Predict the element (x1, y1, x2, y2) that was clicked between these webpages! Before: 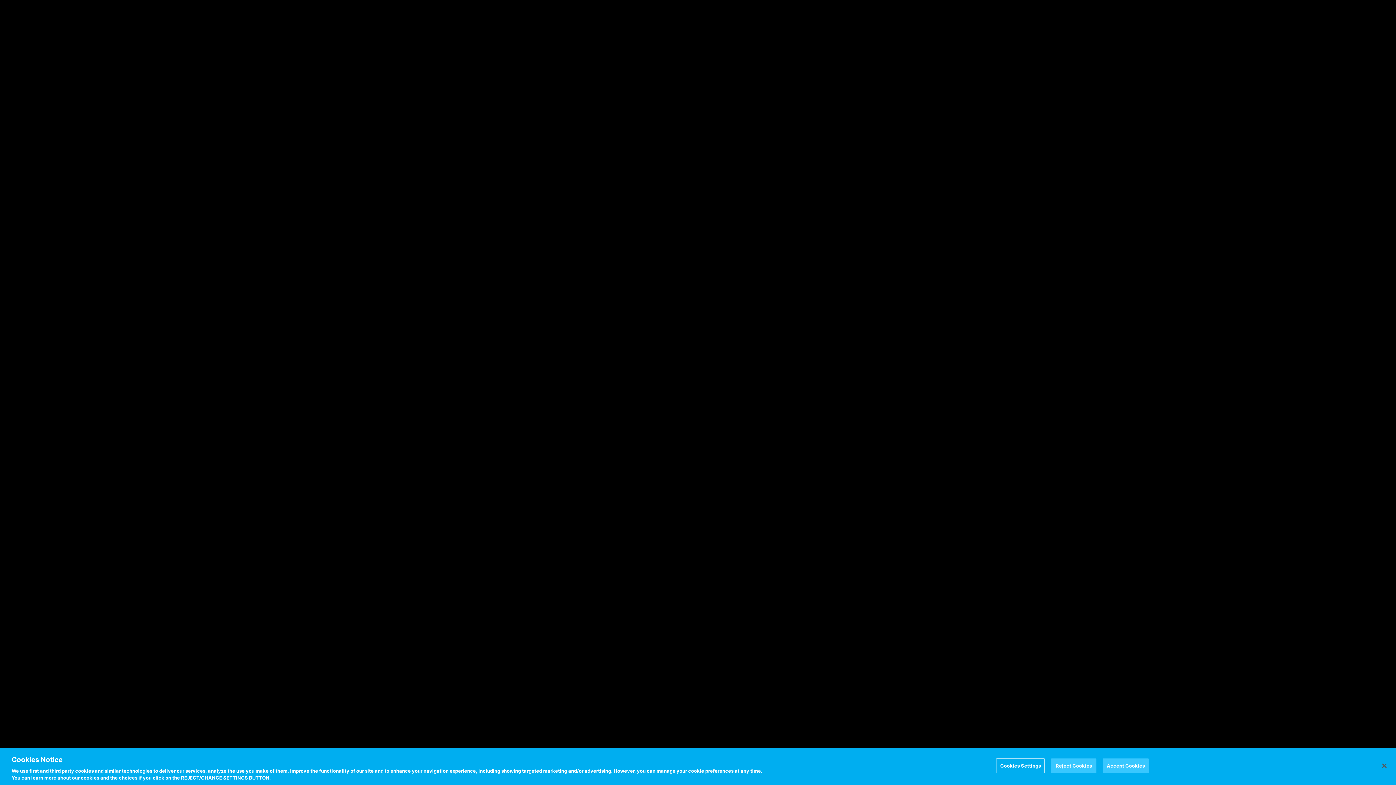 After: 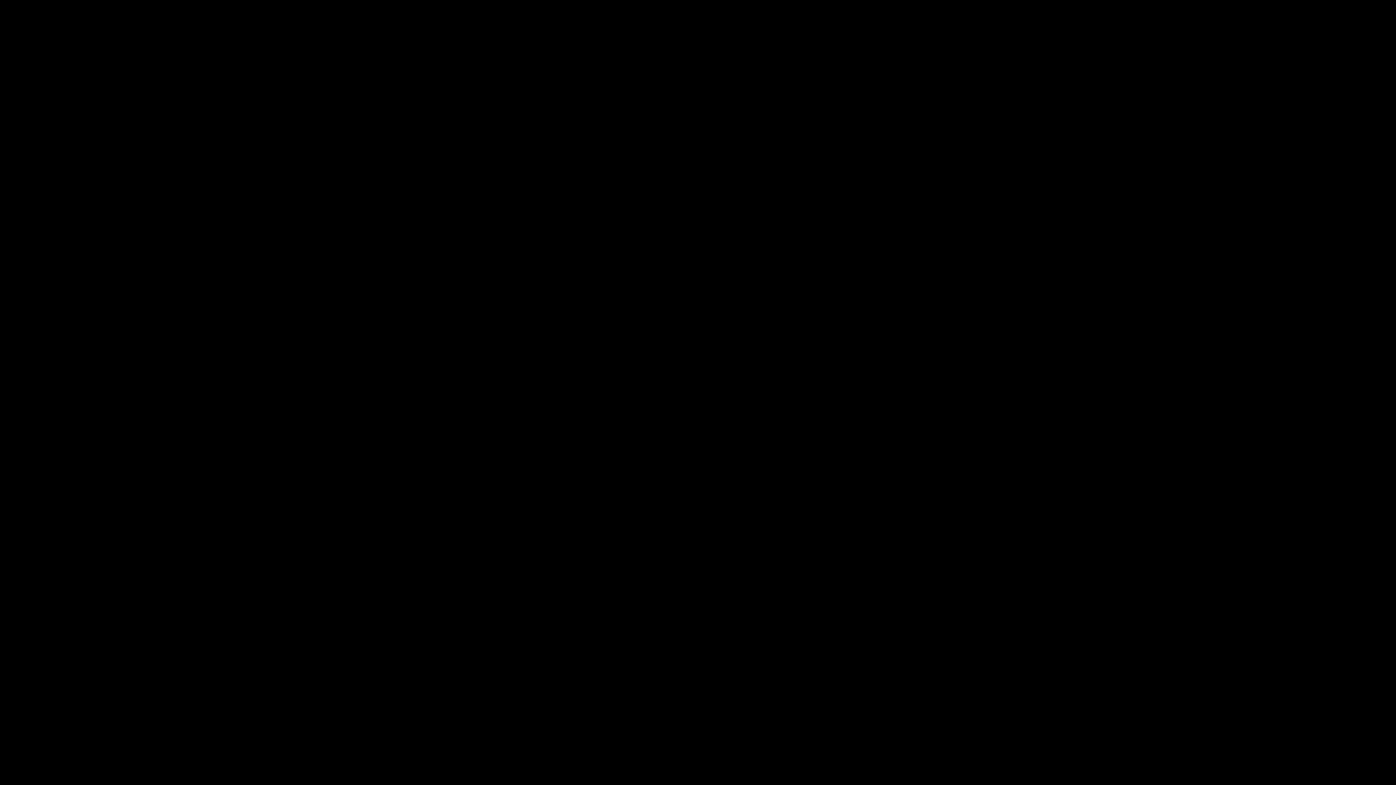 Action: label: Close bbox: (1376, 758, 1392, 774)